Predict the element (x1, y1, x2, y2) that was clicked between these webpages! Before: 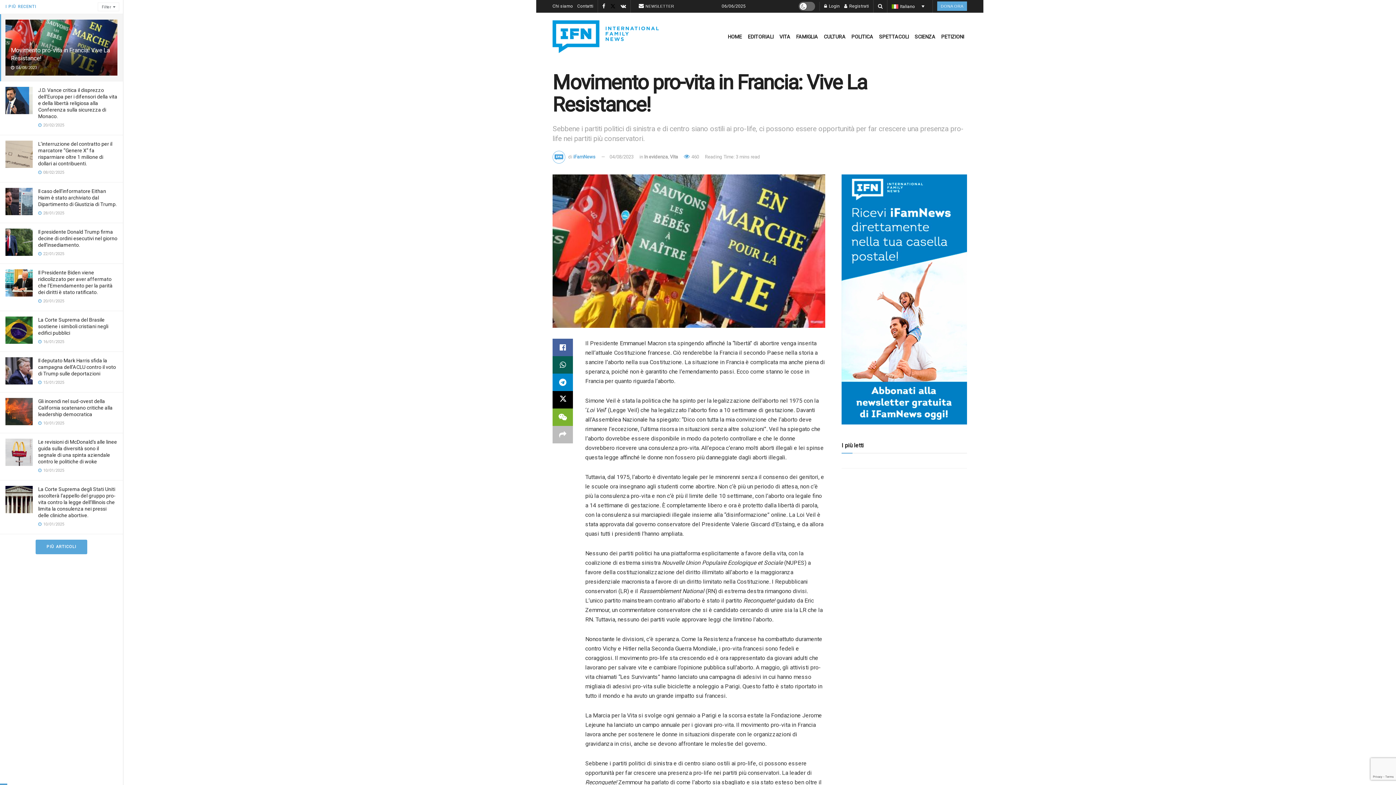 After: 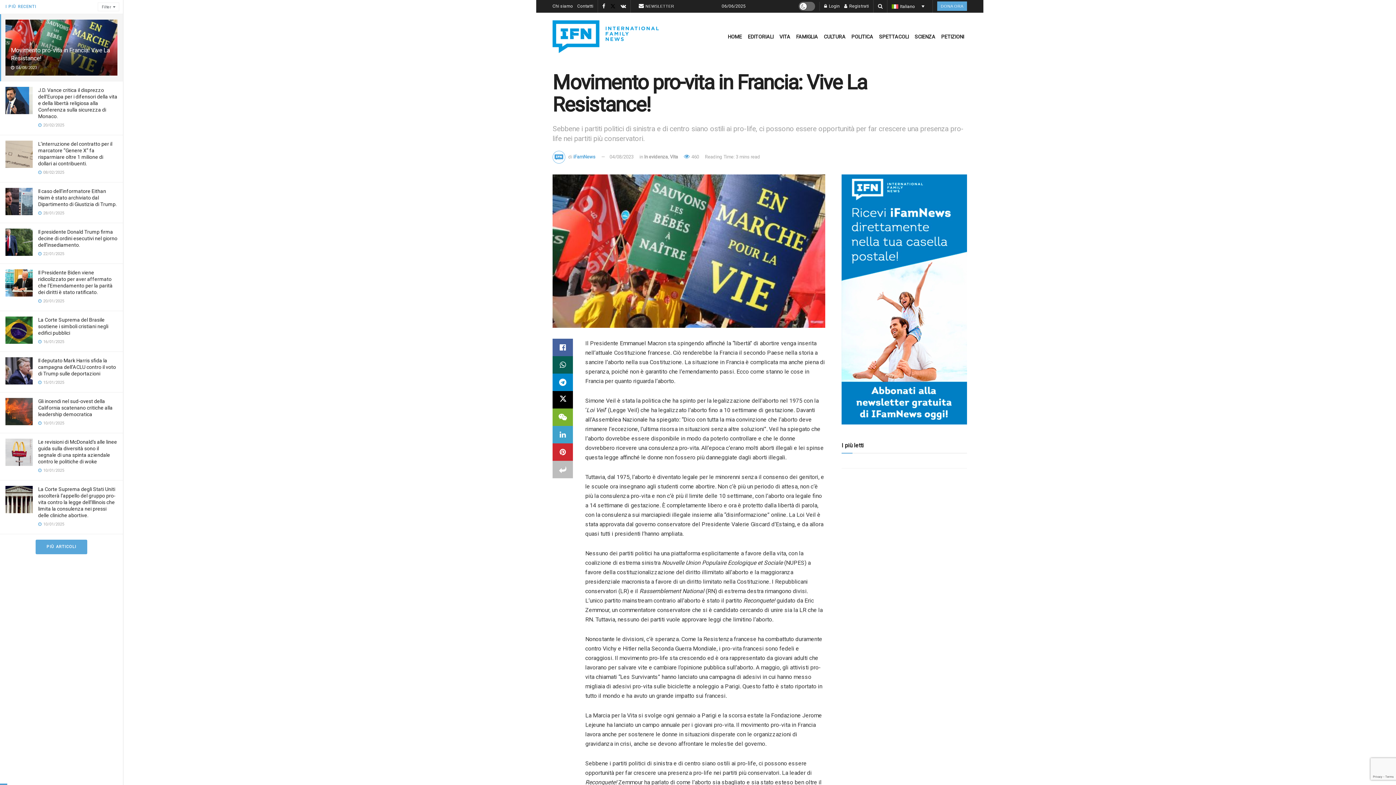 Action: label: Share on another social media platform bbox: (552, 426, 573, 443)